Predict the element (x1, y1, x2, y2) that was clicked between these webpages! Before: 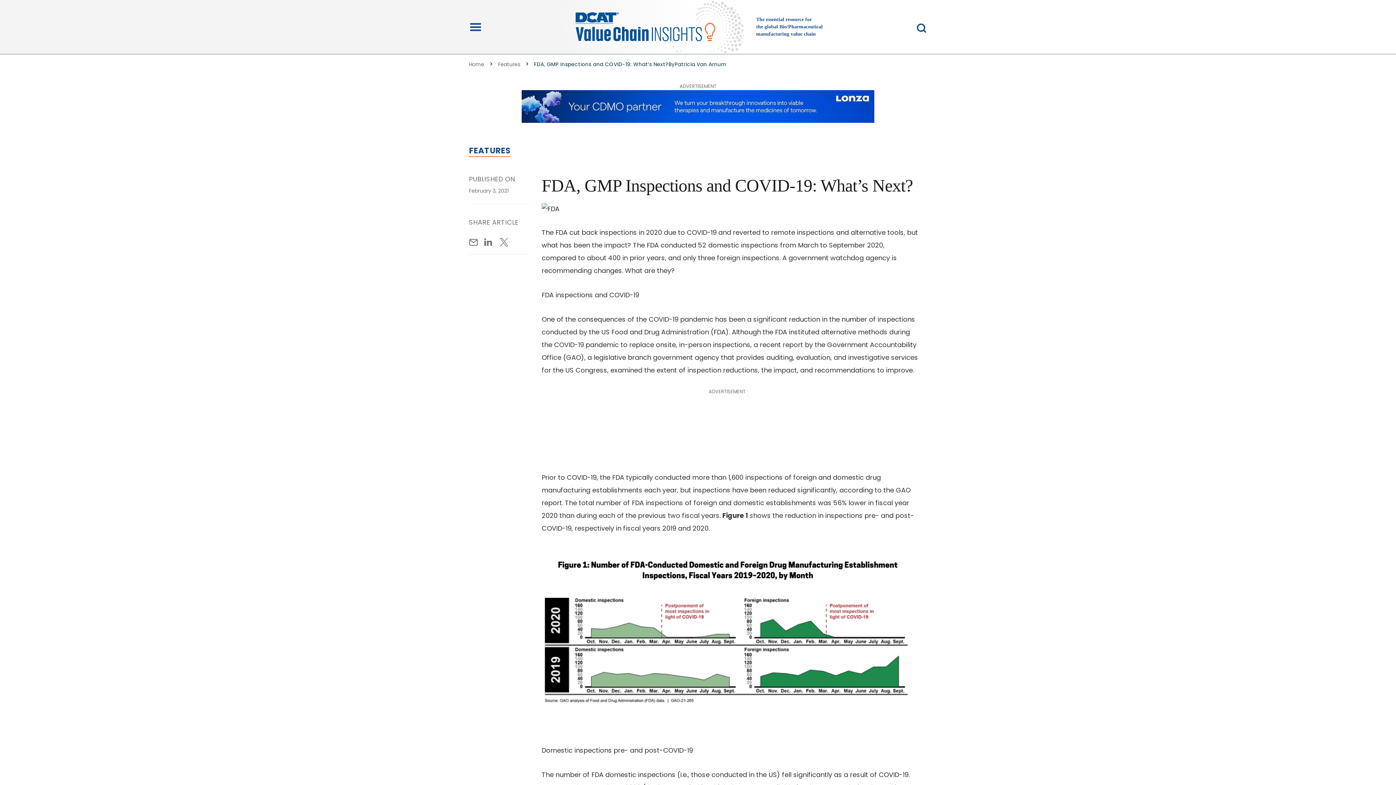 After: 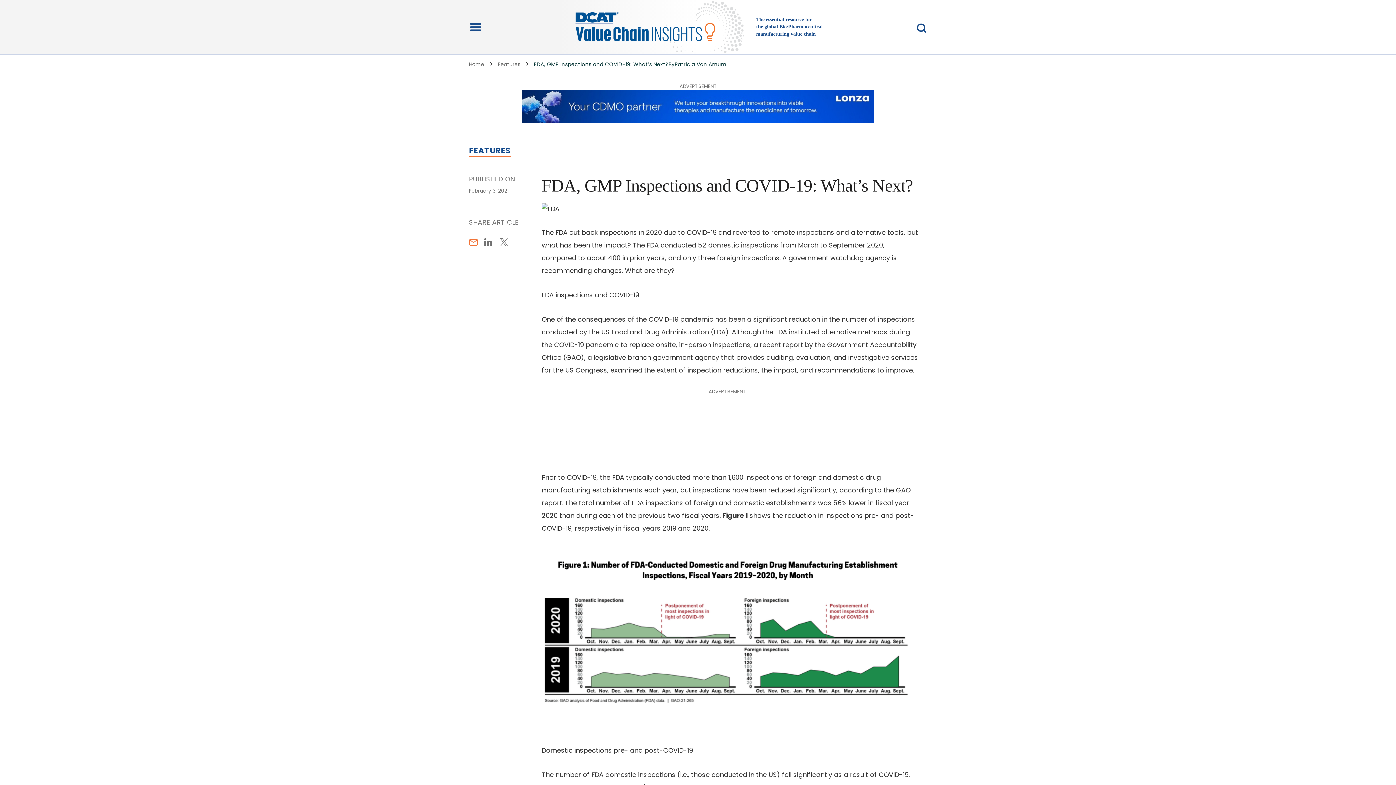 Action: bbox: (467, 237, 482, 246)